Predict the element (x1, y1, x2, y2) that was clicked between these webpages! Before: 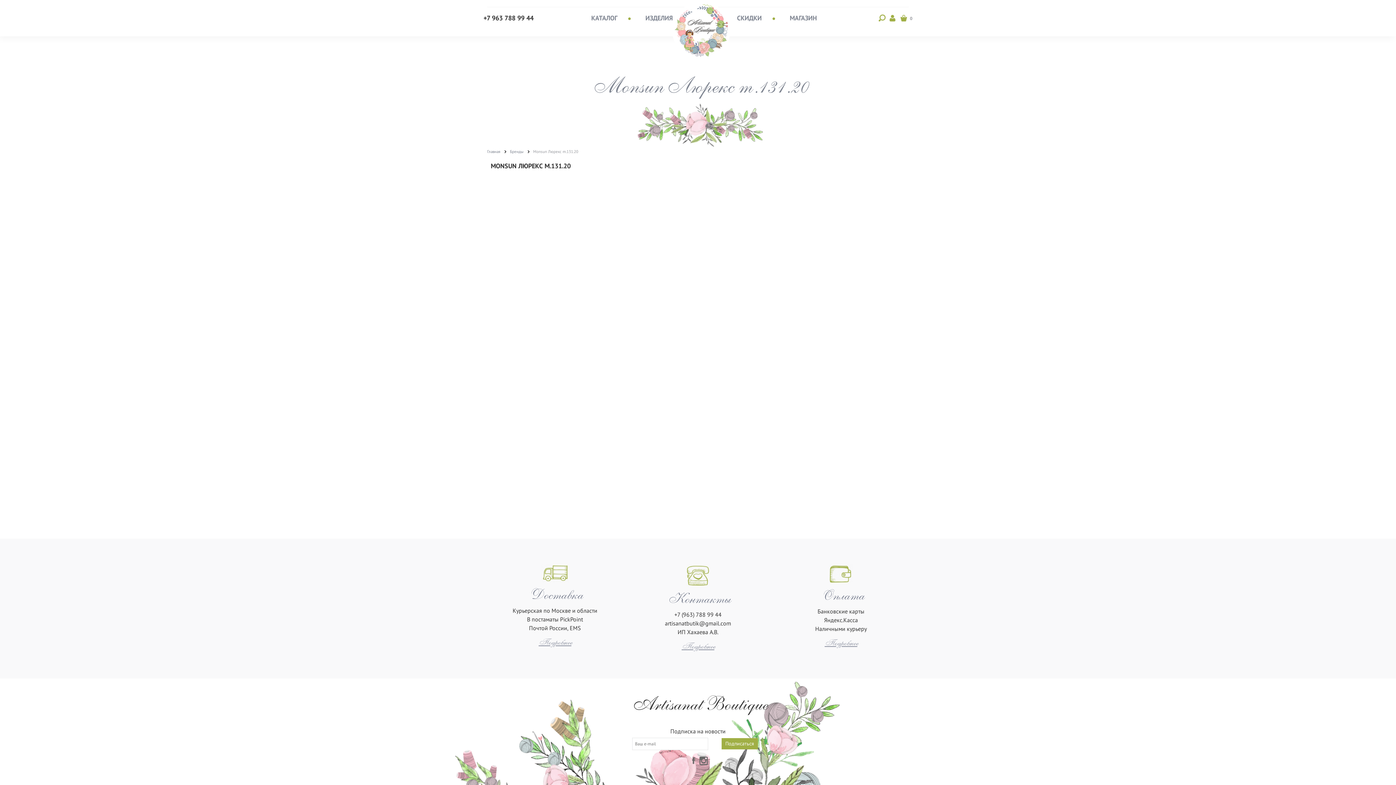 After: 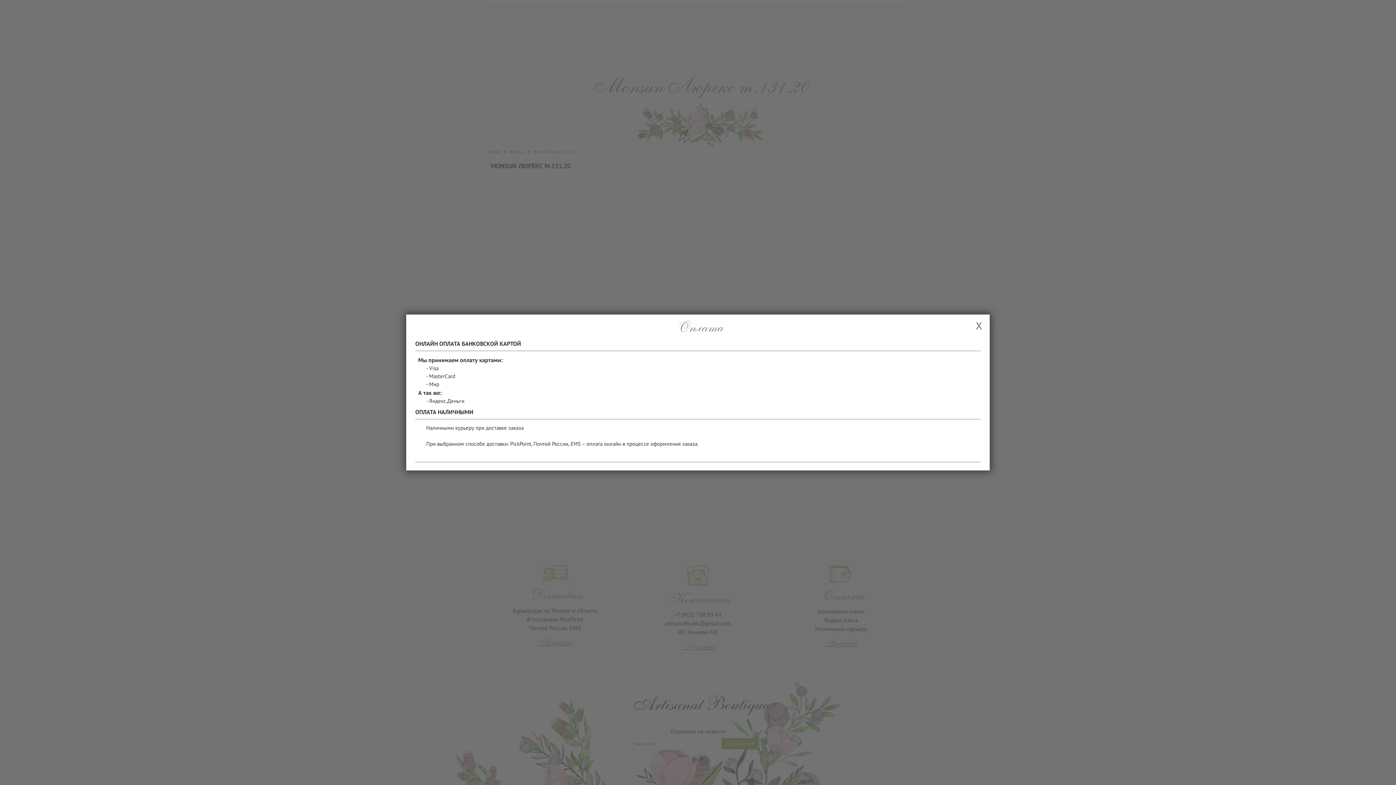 Action: bbox: (824, 637, 857, 649) label: Подробнее